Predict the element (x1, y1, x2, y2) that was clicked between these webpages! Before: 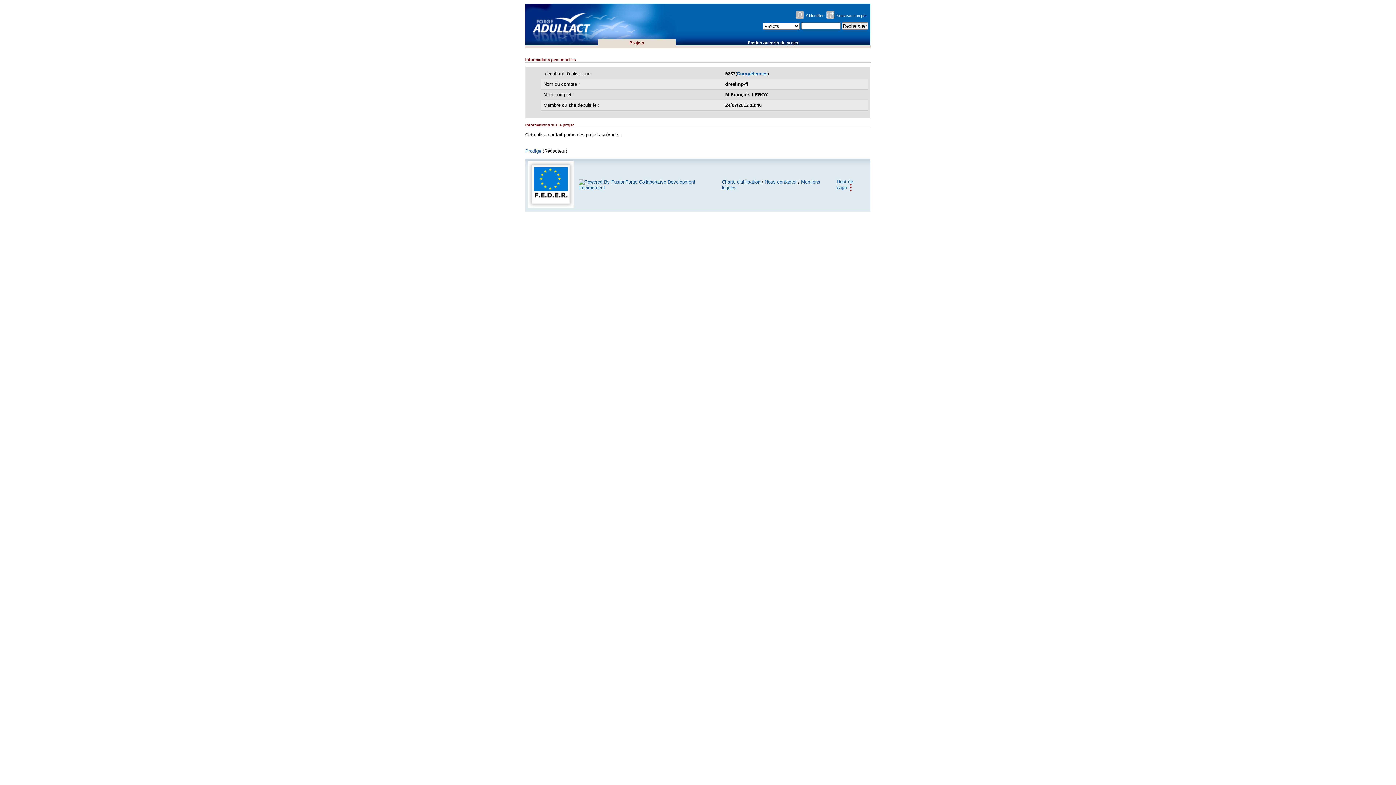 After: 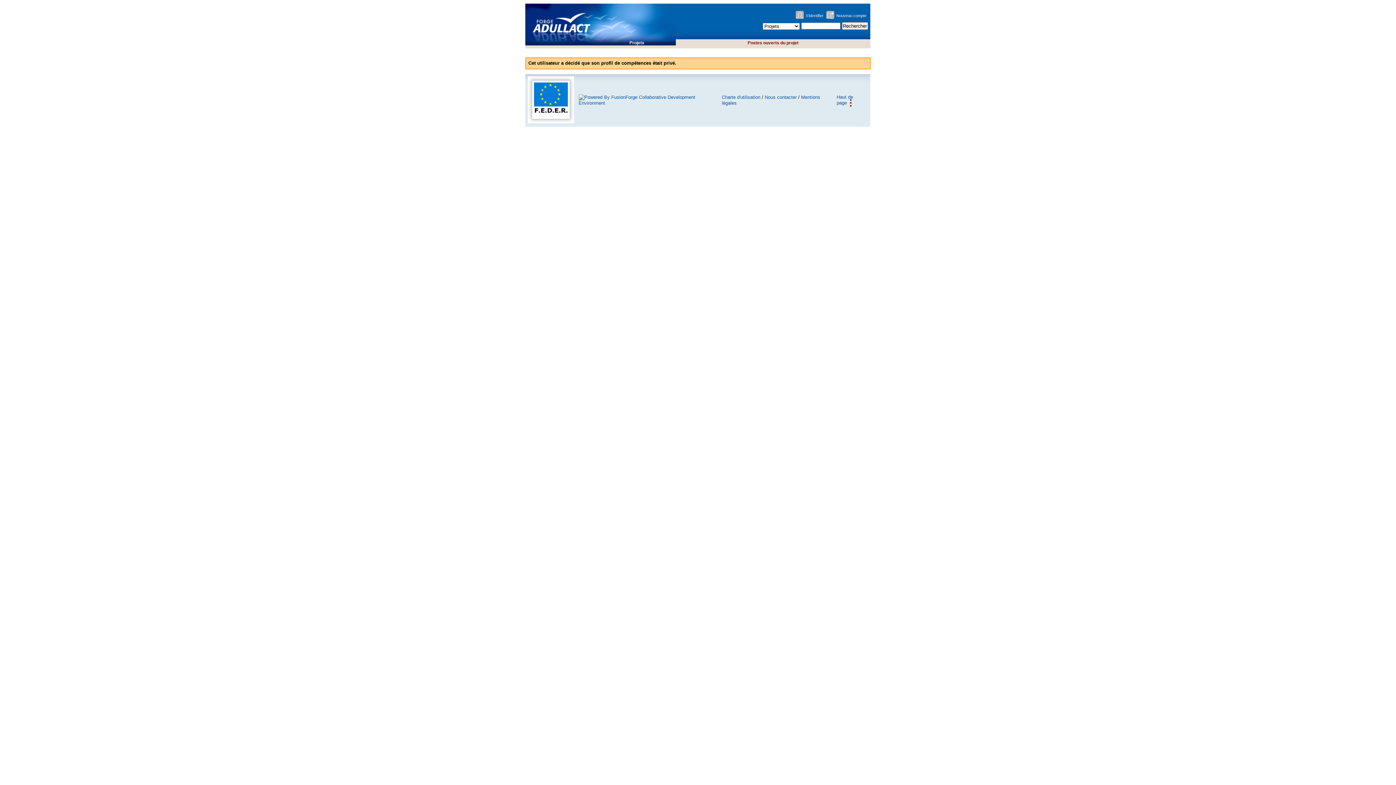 Action: bbox: (737, 70, 767, 76) label: Compétences